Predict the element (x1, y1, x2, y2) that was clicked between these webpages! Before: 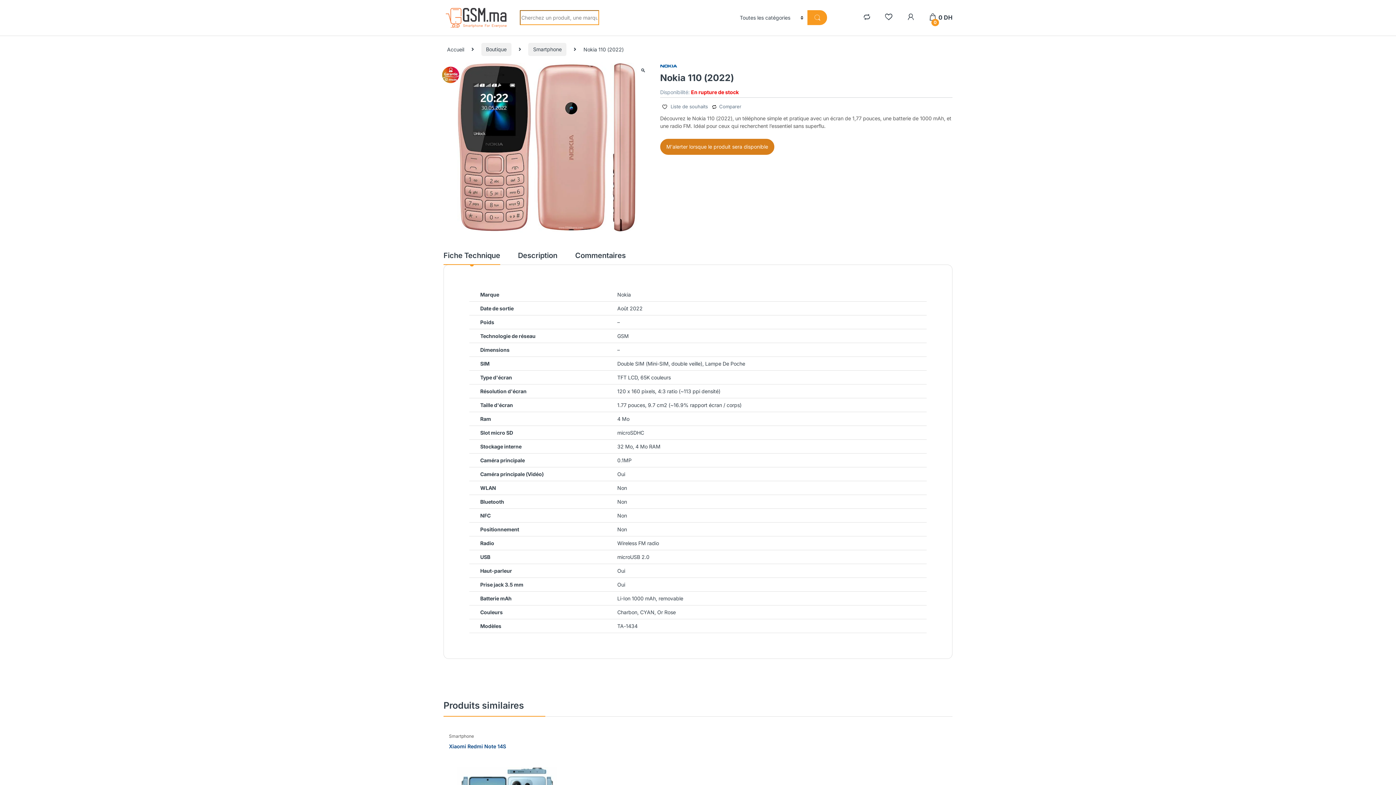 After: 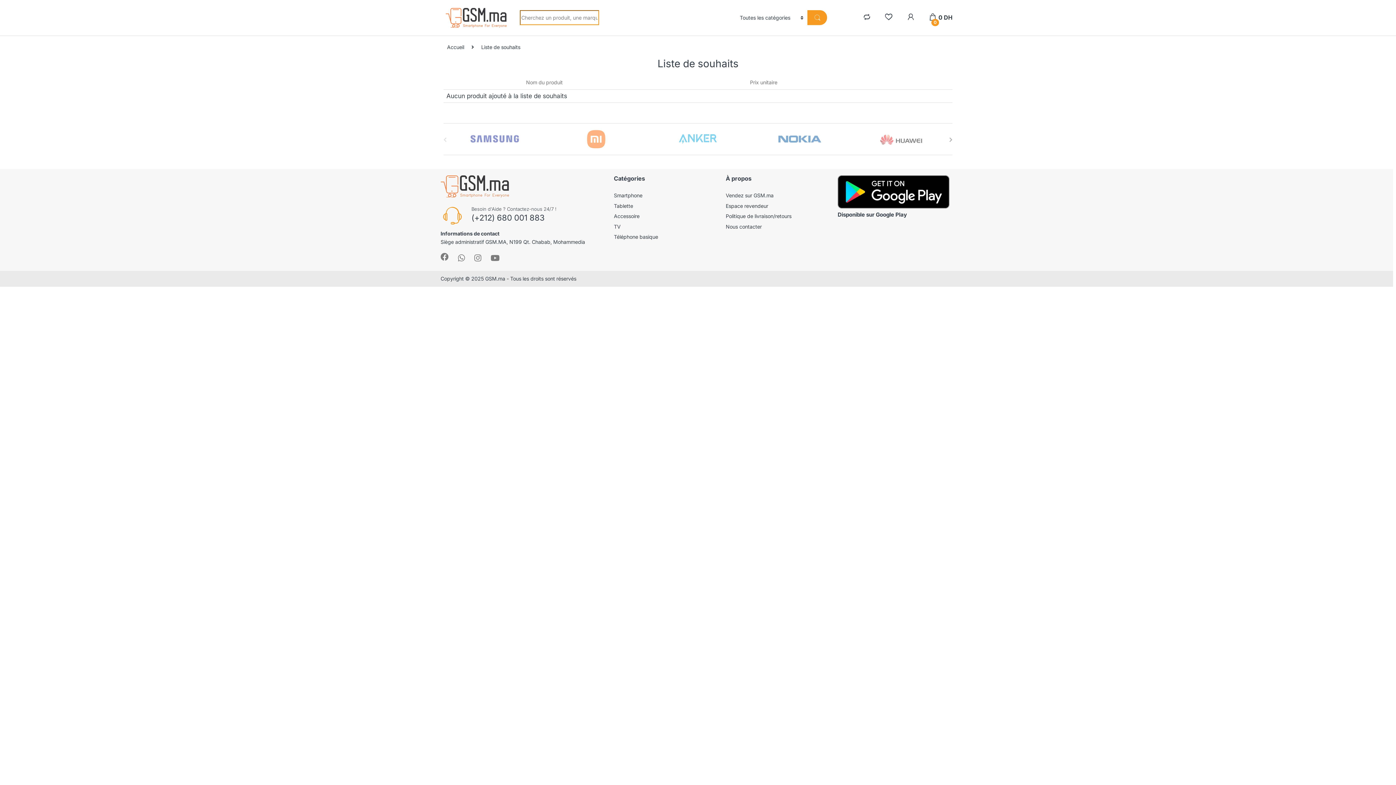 Action: label: Liste de souhaits bbox: (884, 14, 893, 21)